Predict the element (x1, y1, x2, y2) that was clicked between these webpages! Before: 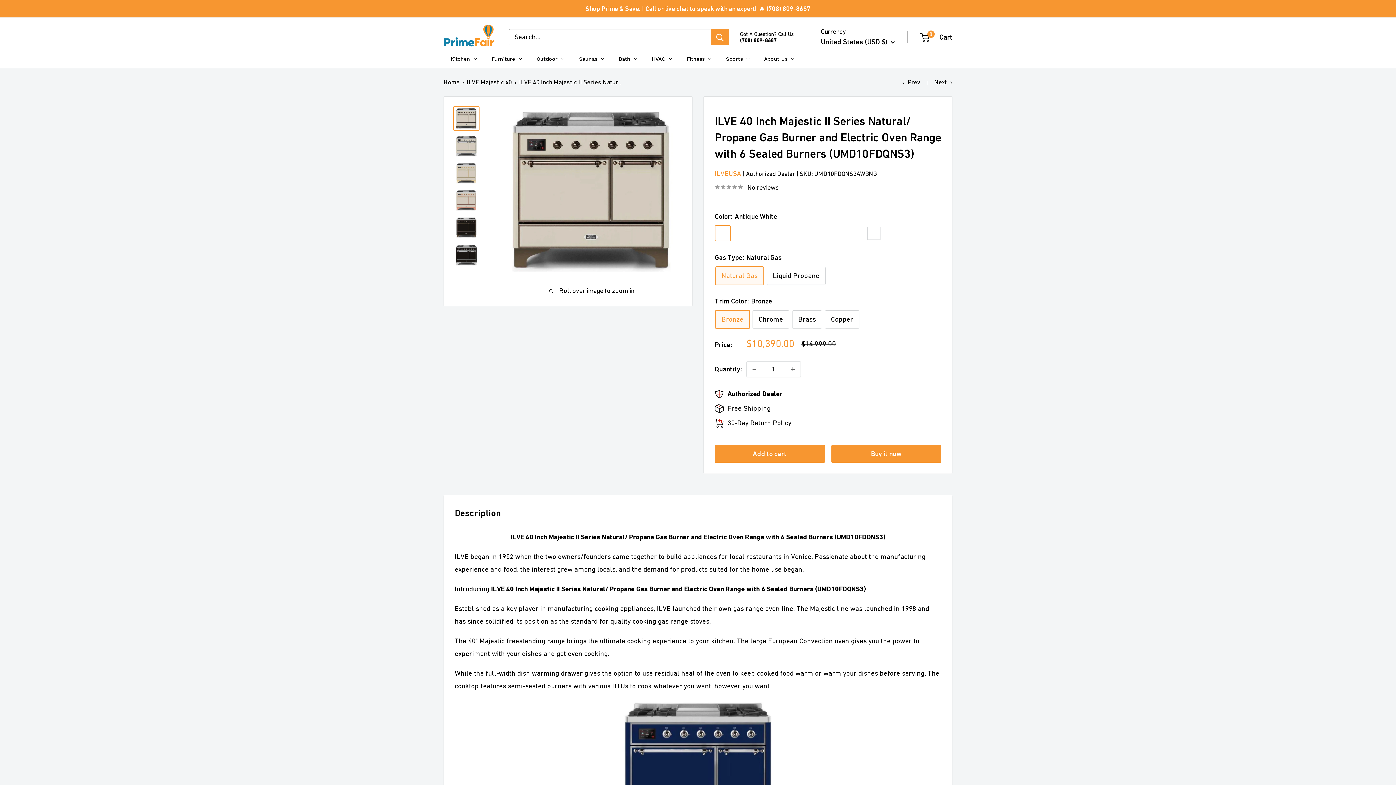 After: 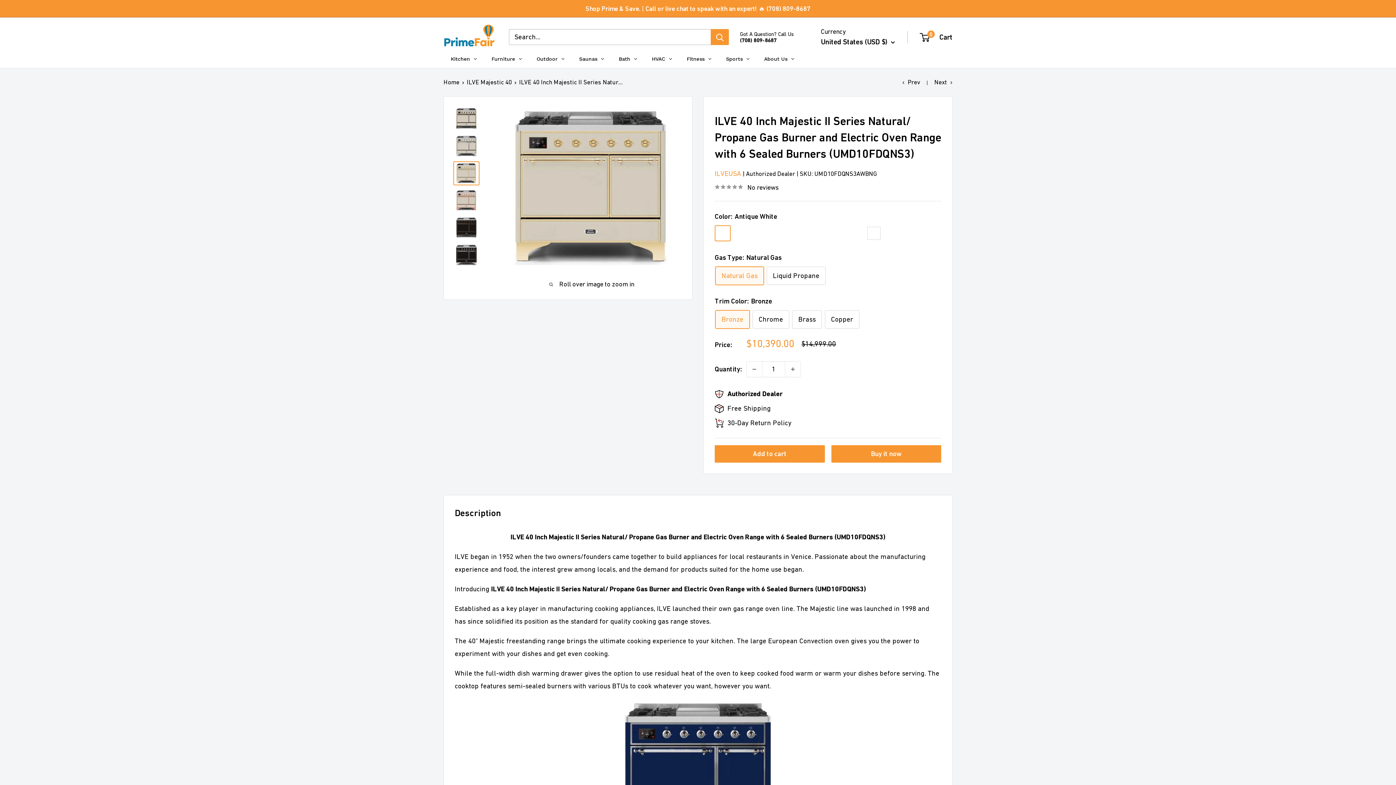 Action: bbox: (453, 161, 479, 185)